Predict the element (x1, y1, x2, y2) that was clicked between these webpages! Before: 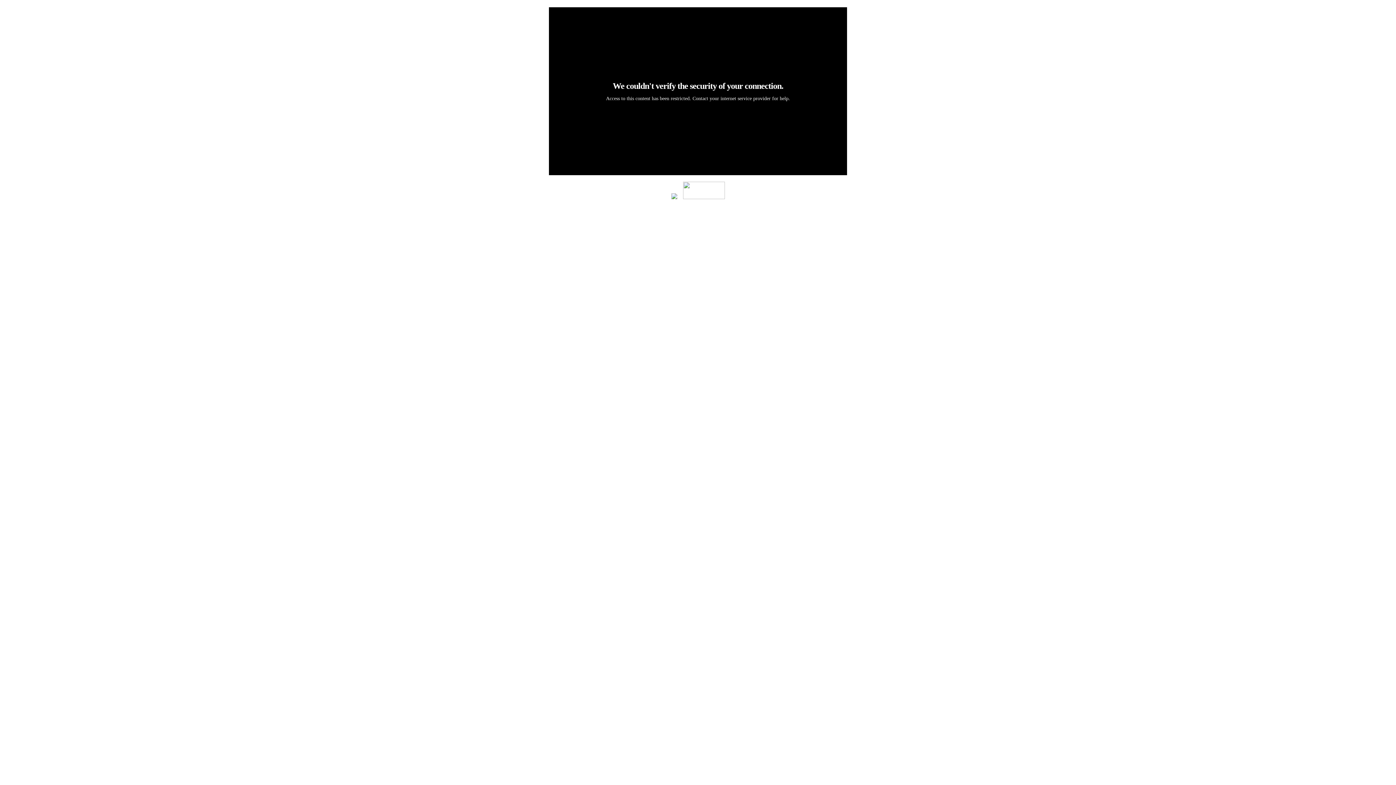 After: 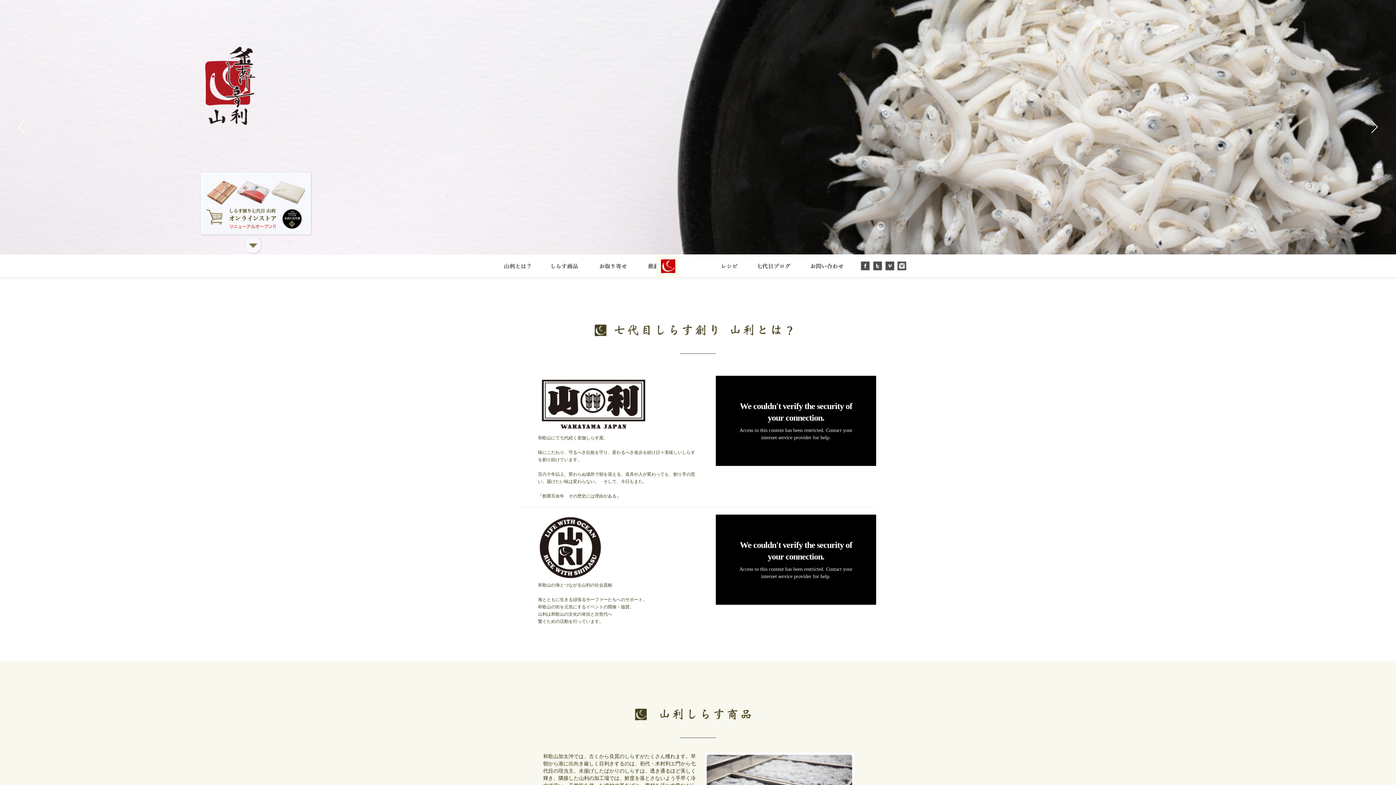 Action: bbox: (683, 194, 724, 200)